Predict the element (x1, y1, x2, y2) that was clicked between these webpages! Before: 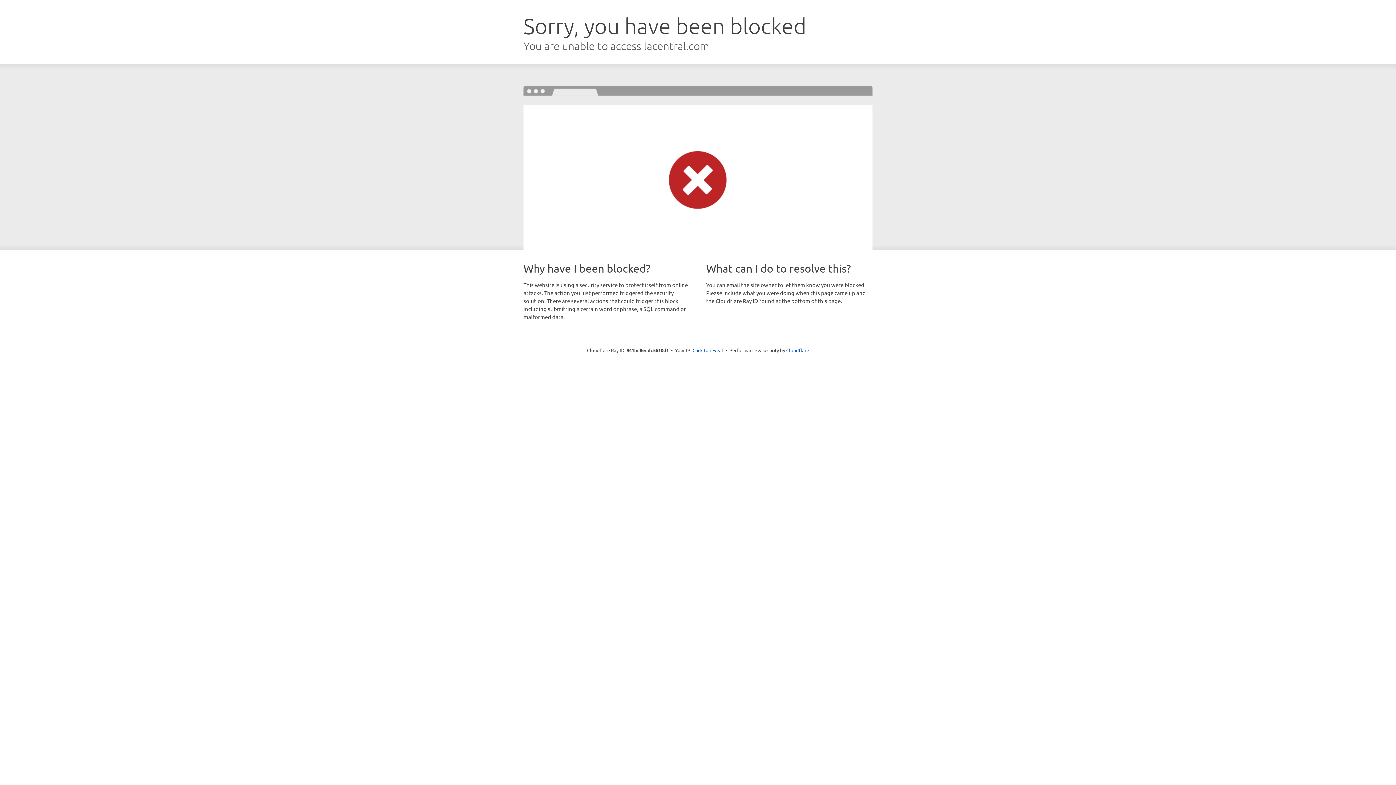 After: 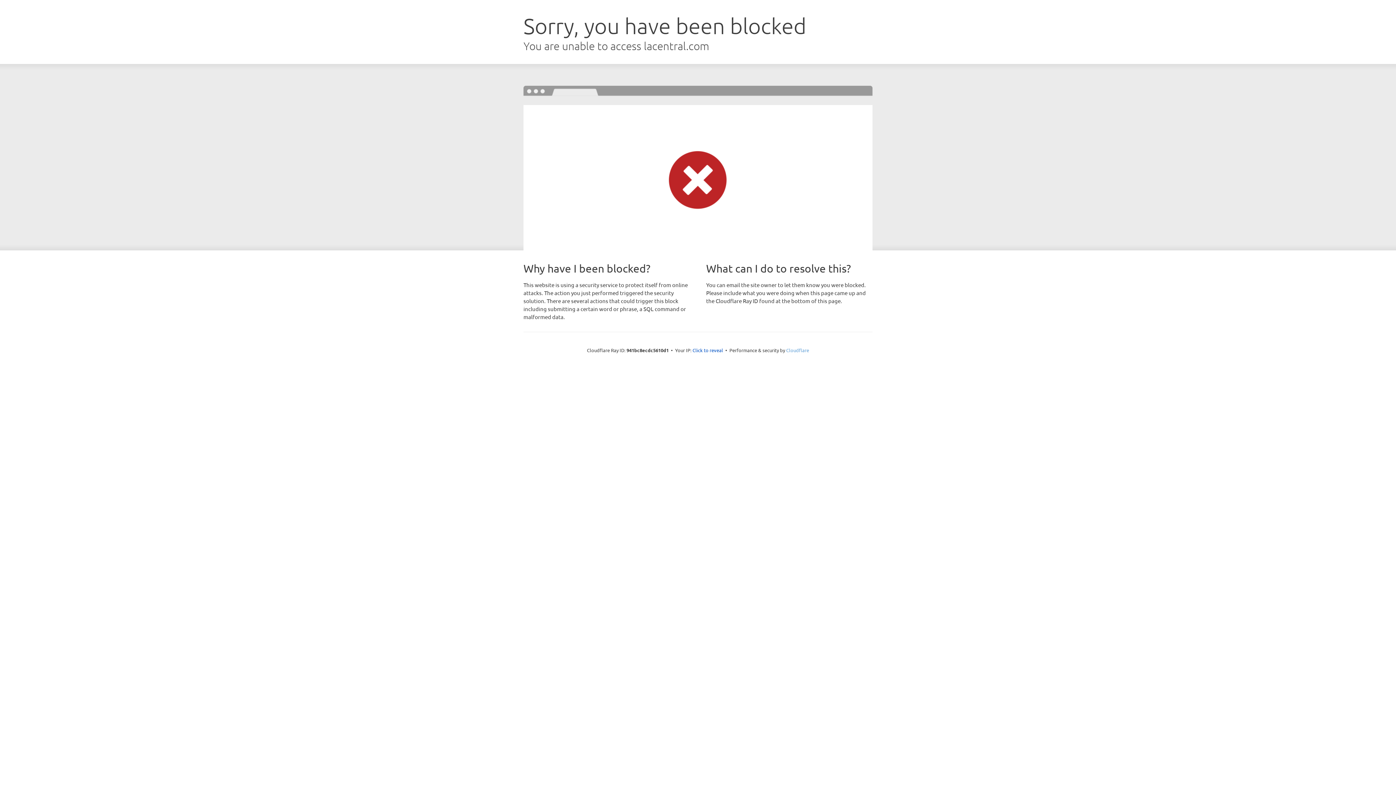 Action: label: Cloudflare bbox: (786, 347, 809, 353)